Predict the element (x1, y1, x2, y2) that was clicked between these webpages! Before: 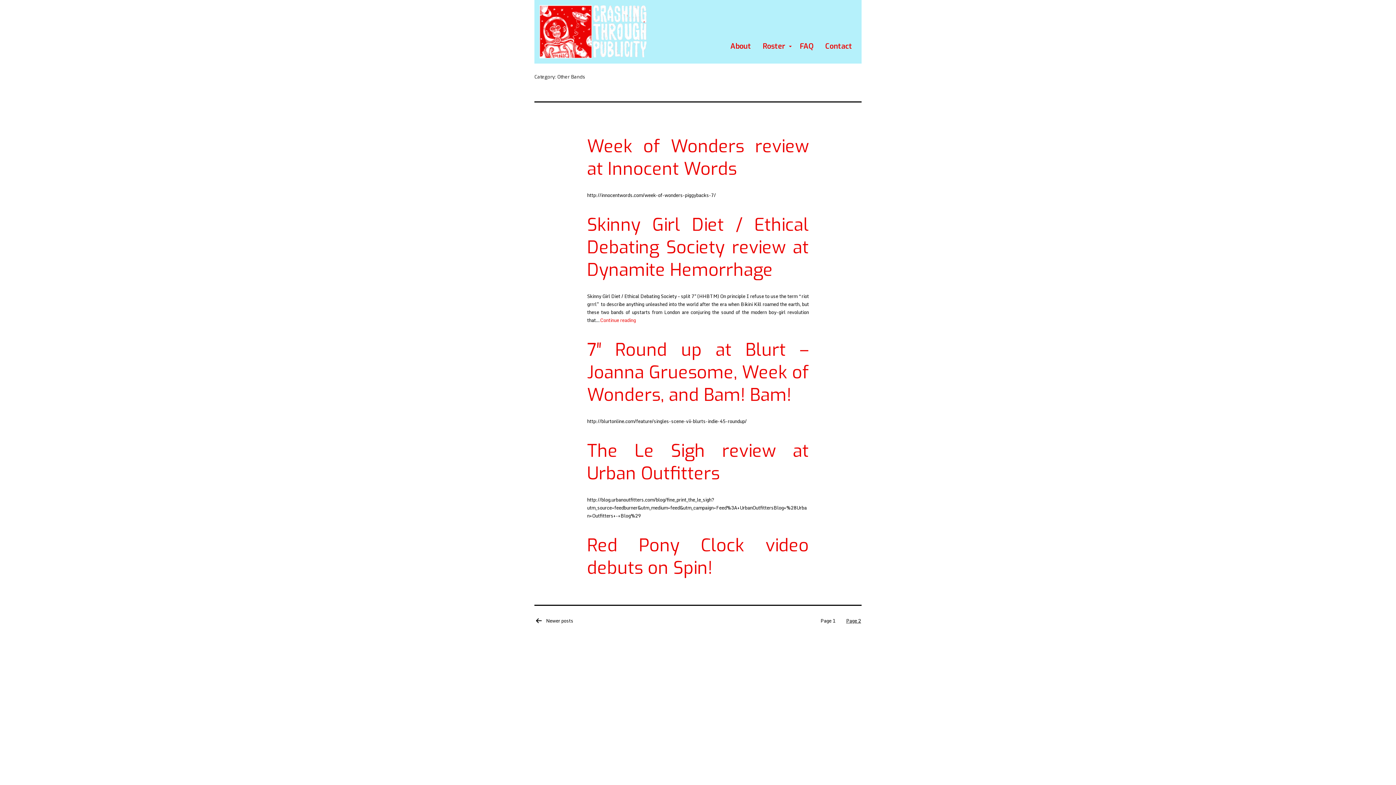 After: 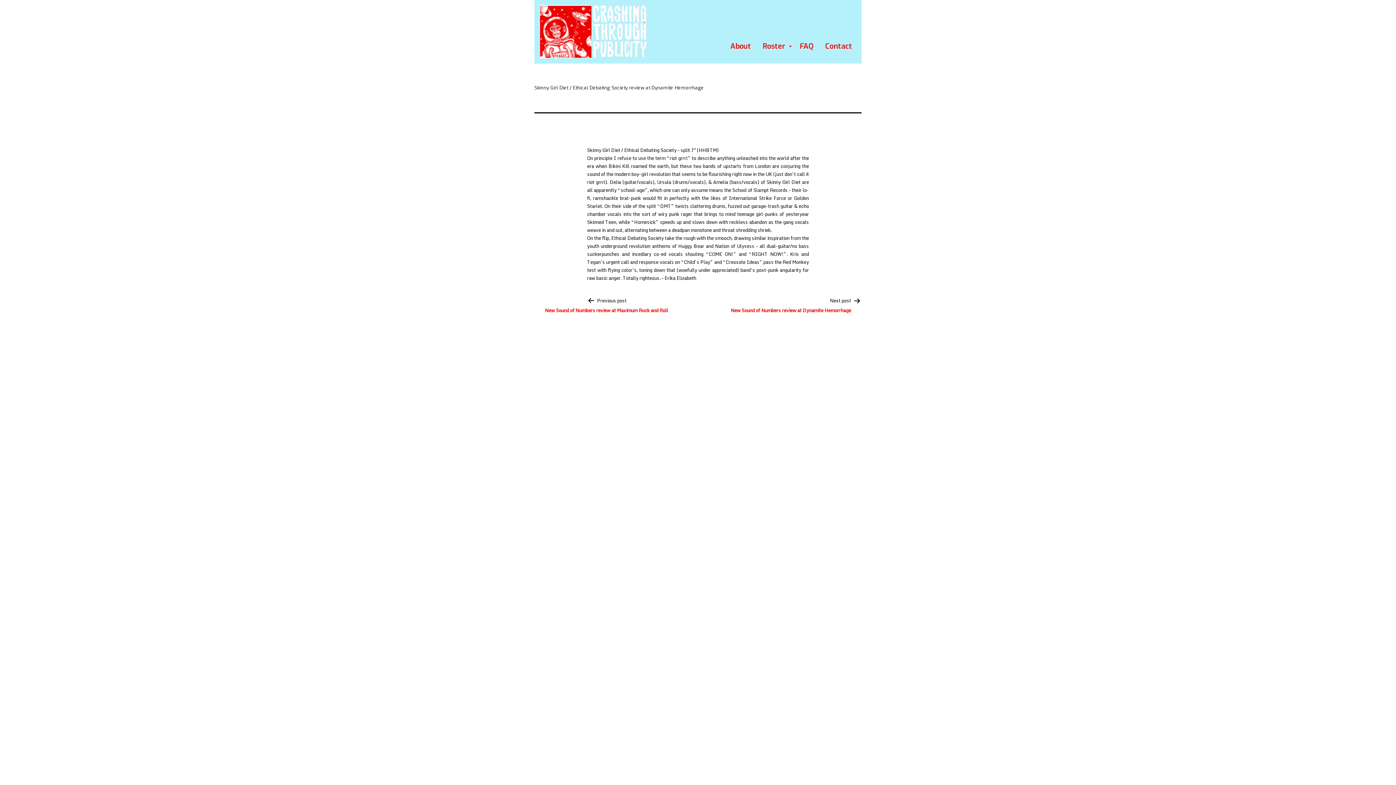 Action: bbox: (600, 316, 636, 324) label: Continue reading
Skinny Girl Diet / Ethical Debating Society review at Dynamite Hemorrhage